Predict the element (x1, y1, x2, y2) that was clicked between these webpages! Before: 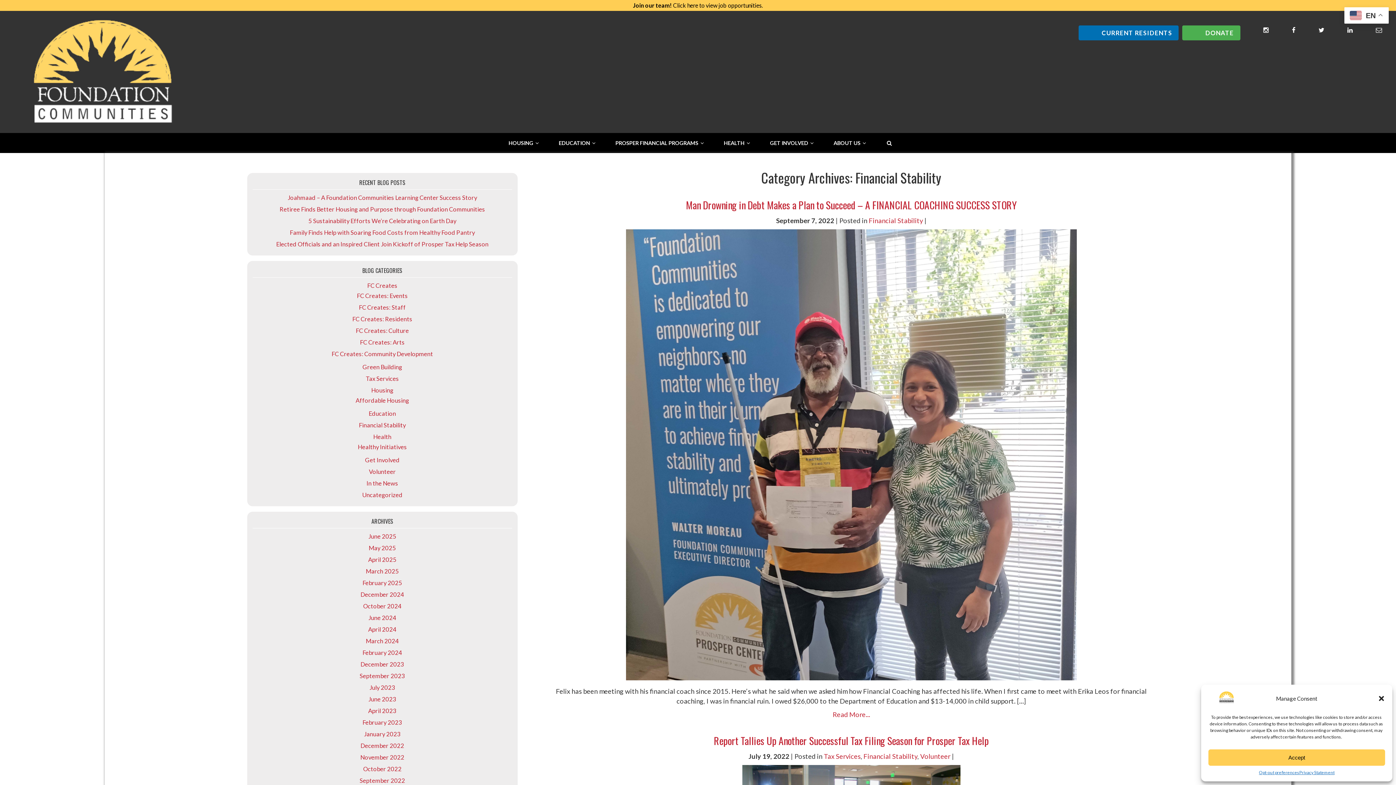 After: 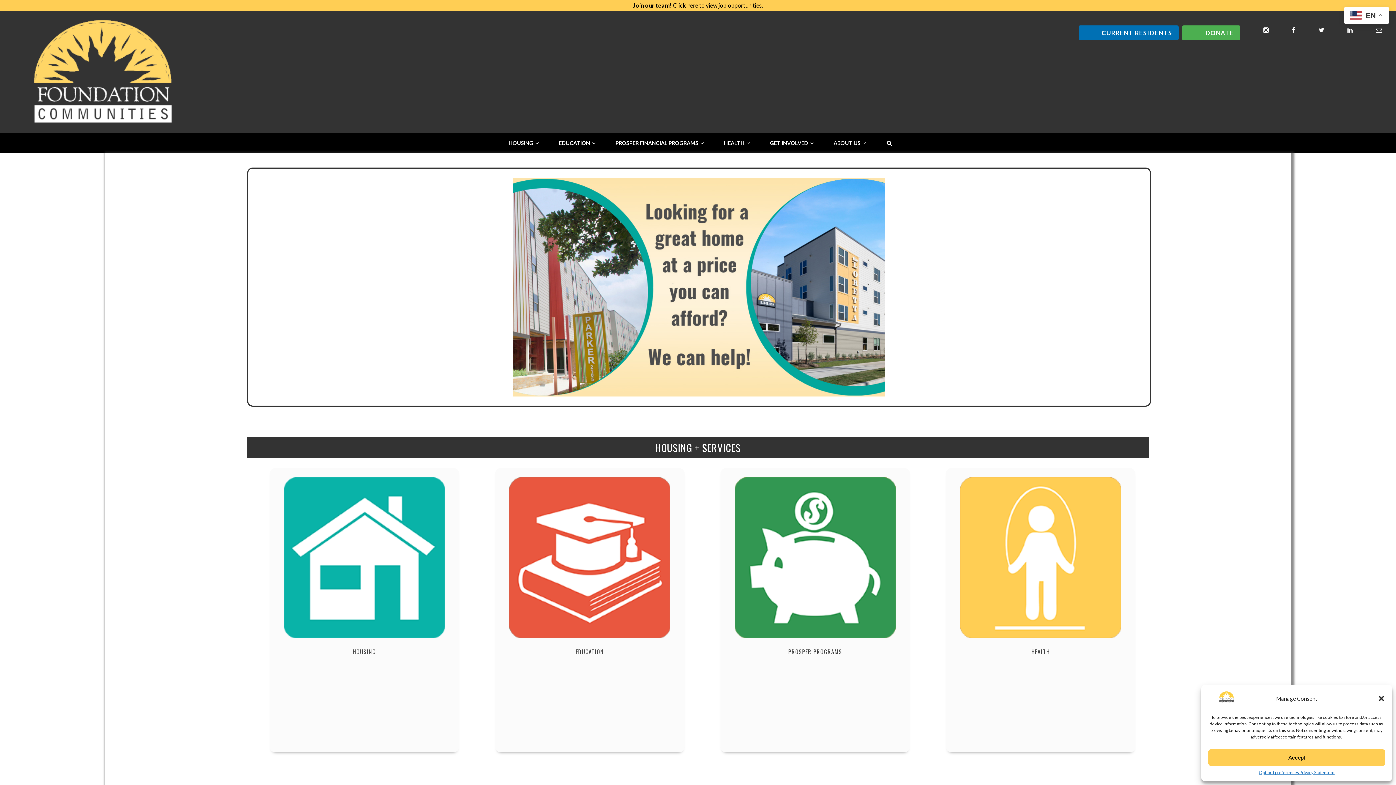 Action: bbox: (368, 626, 396, 633) label: April 2024